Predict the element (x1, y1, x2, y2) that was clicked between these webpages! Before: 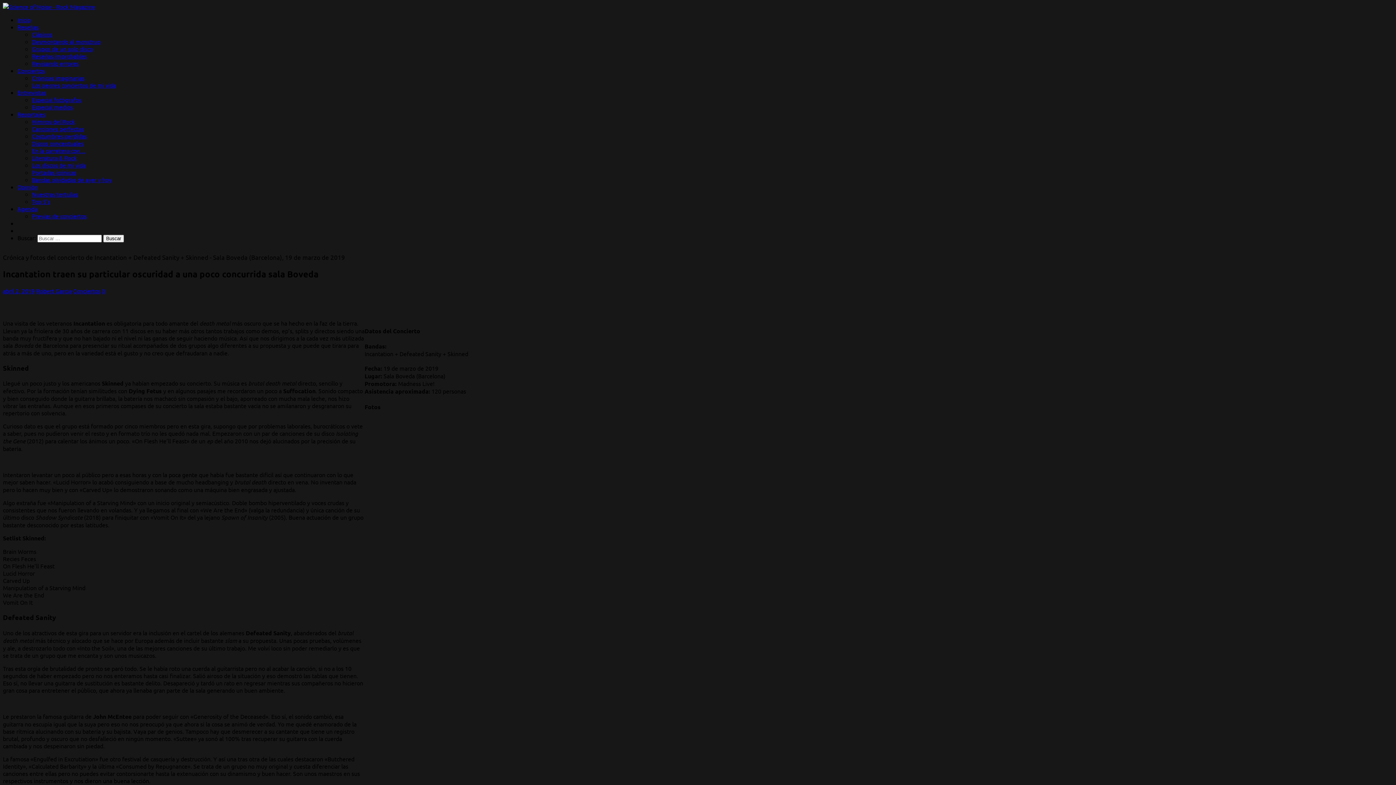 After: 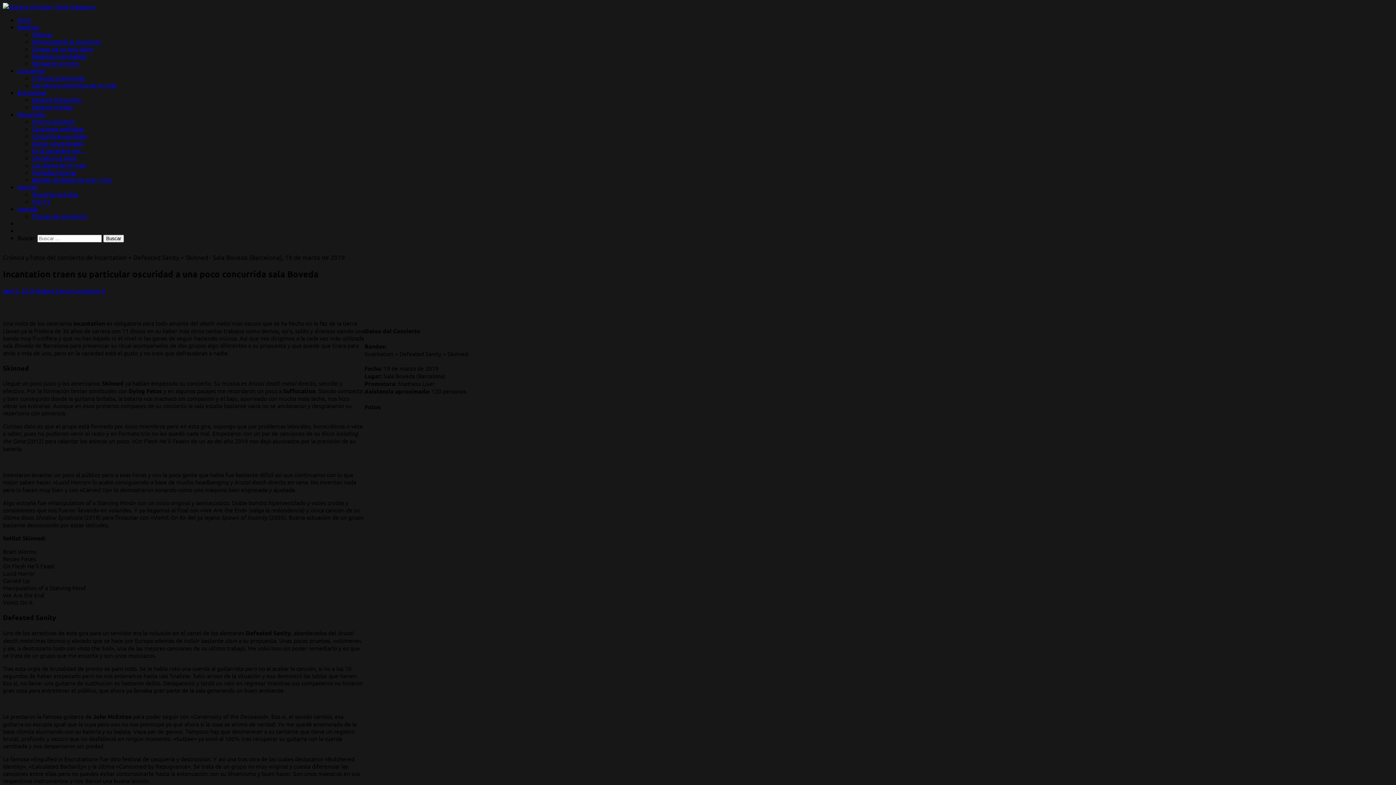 Action: bbox: (102, 287, 105, 294) label: 0